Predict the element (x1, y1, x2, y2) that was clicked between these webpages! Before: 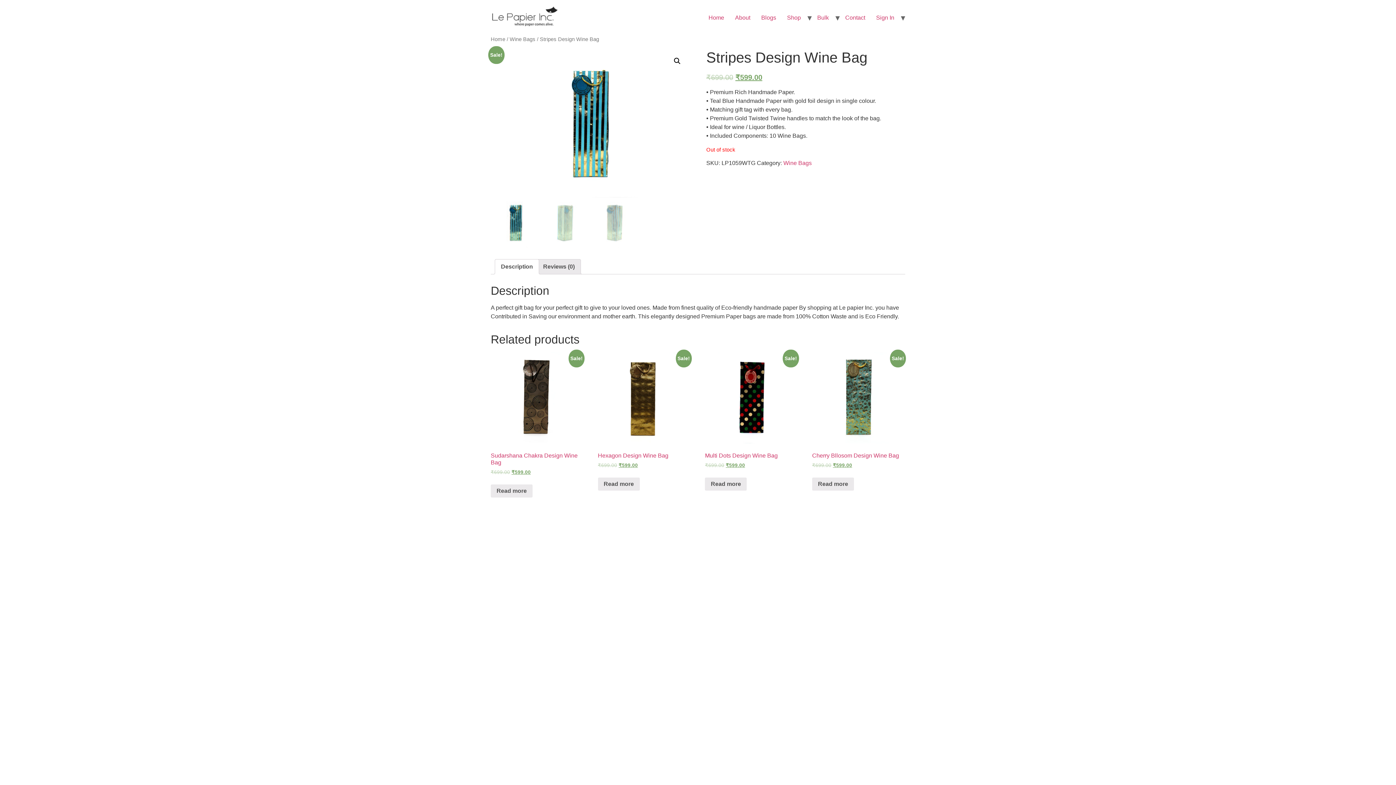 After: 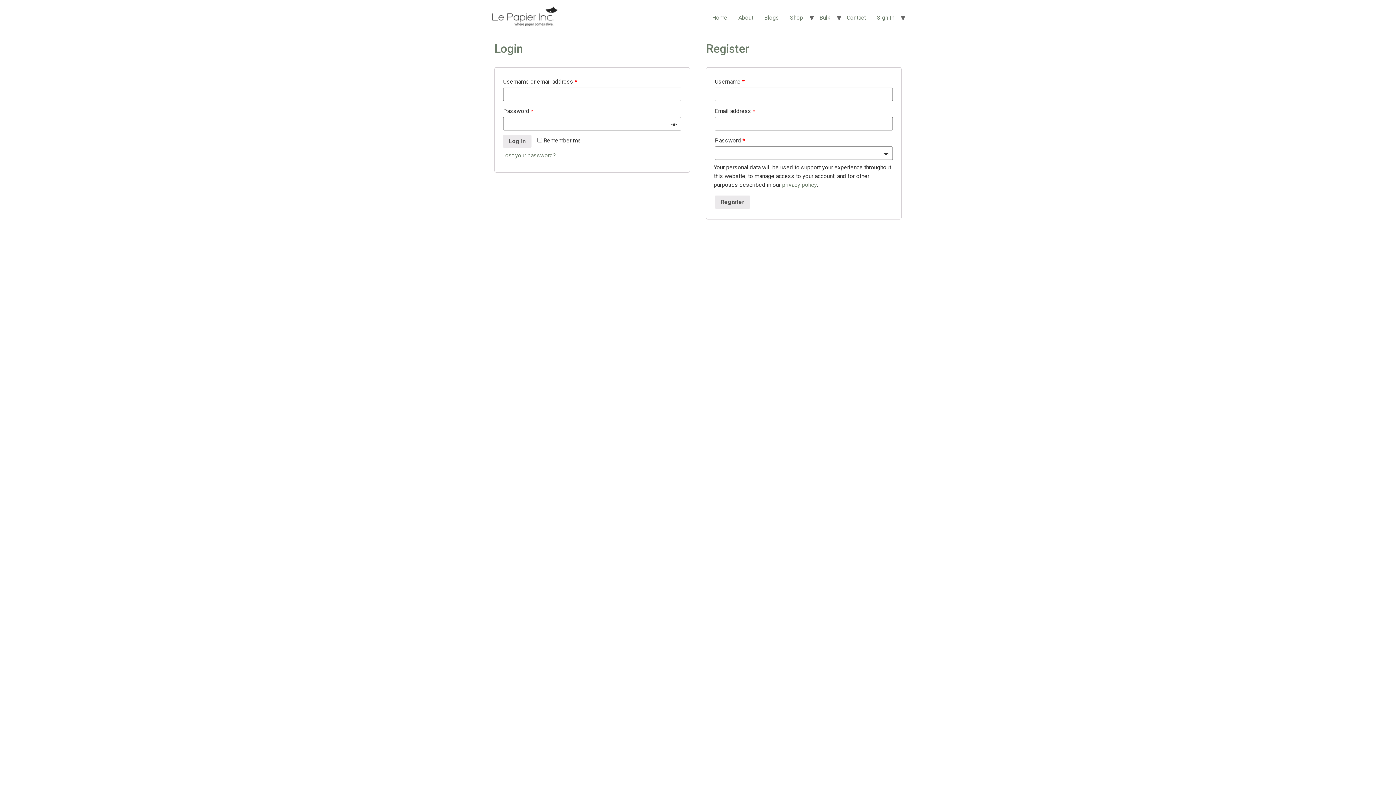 Action: bbox: (870, 10, 900, 24) label: Sign In